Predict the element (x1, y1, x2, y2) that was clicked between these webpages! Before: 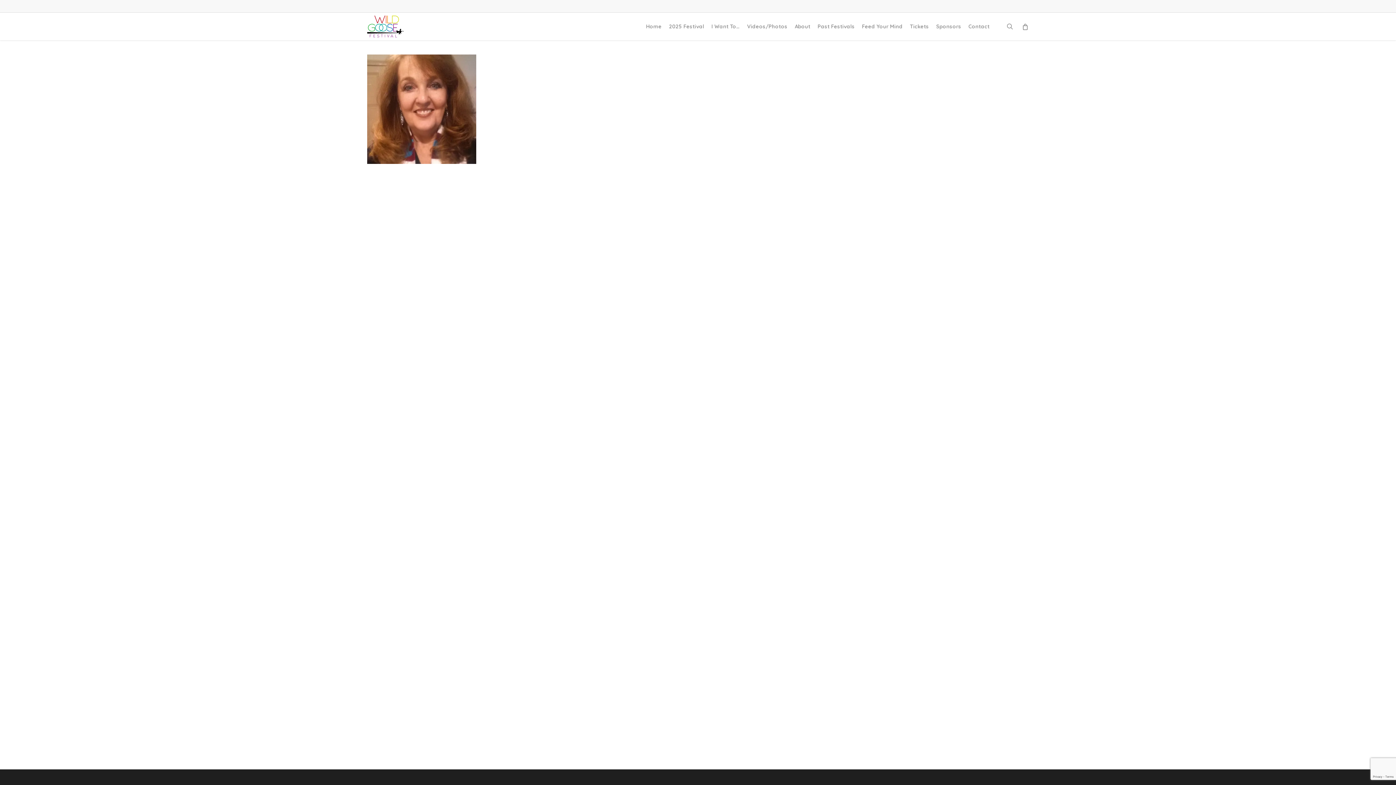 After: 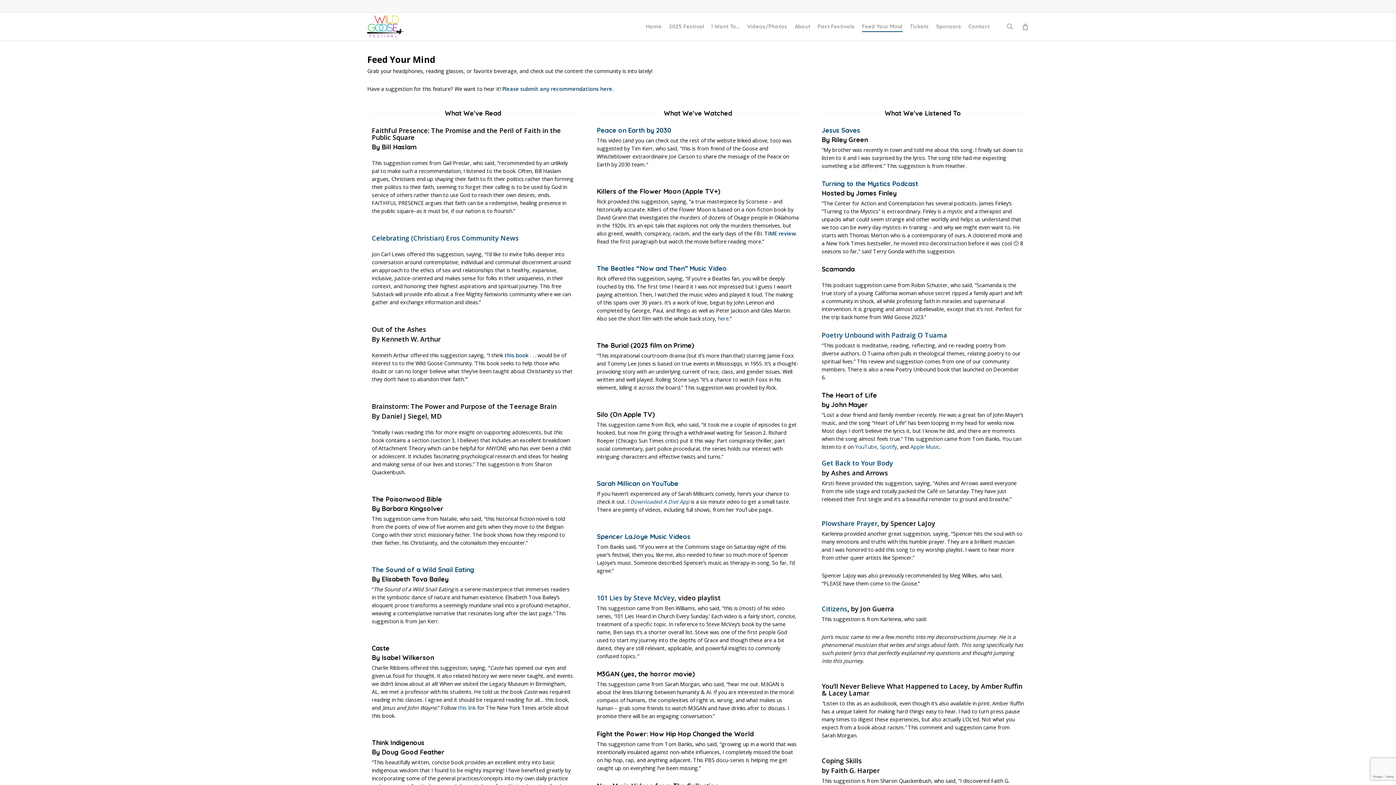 Action: label: Feed Your Mind bbox: (862, 23, 902, 29)